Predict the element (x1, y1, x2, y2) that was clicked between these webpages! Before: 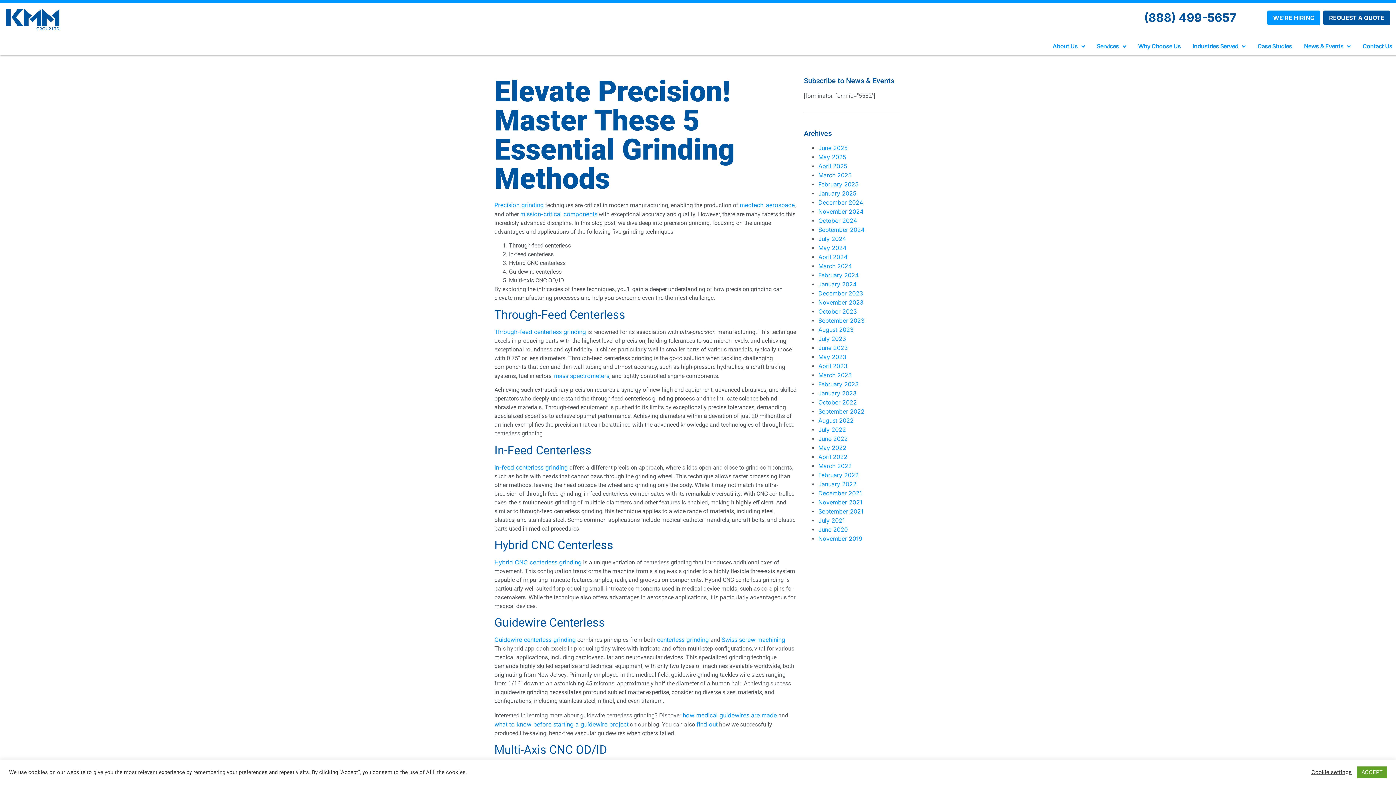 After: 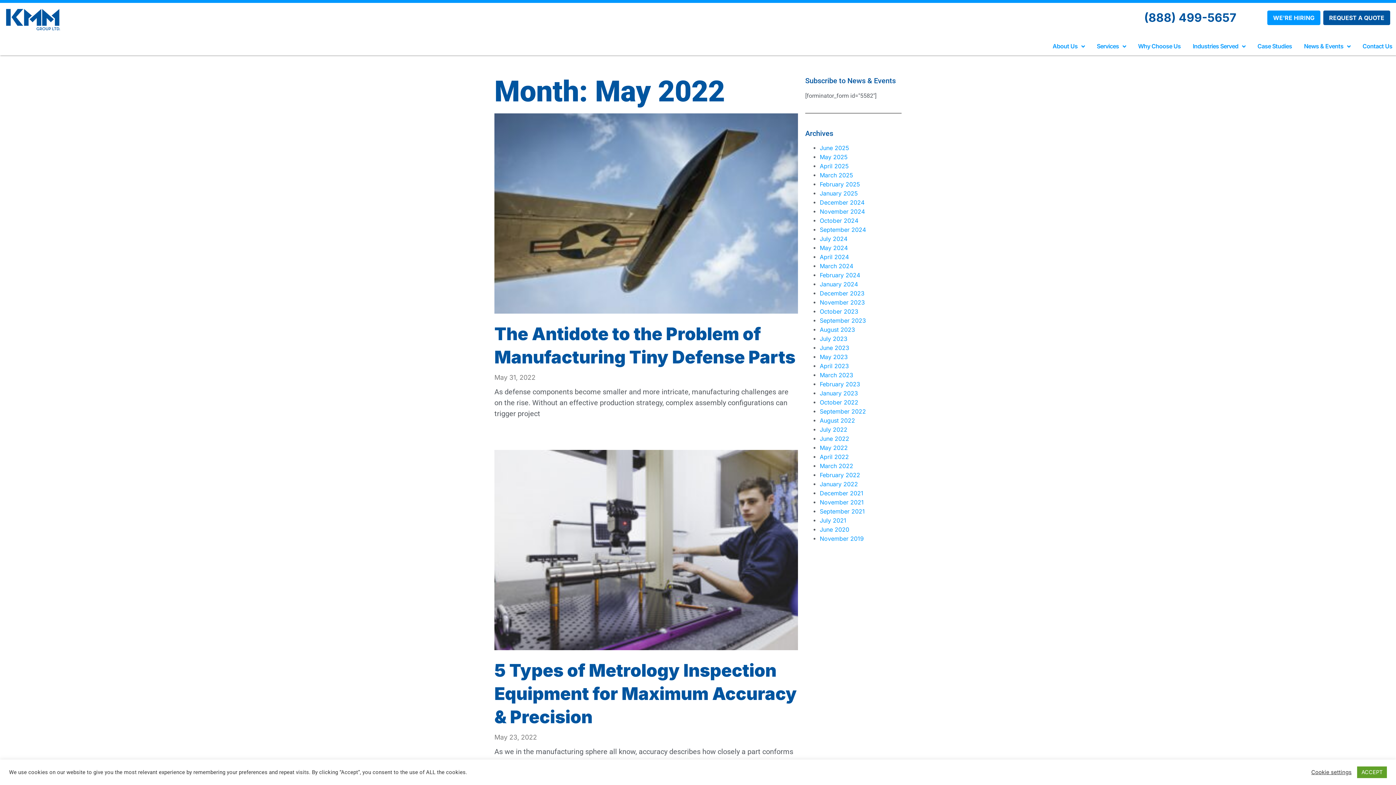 Action: bbox: (818, 444, 846, 451) label: May 2022